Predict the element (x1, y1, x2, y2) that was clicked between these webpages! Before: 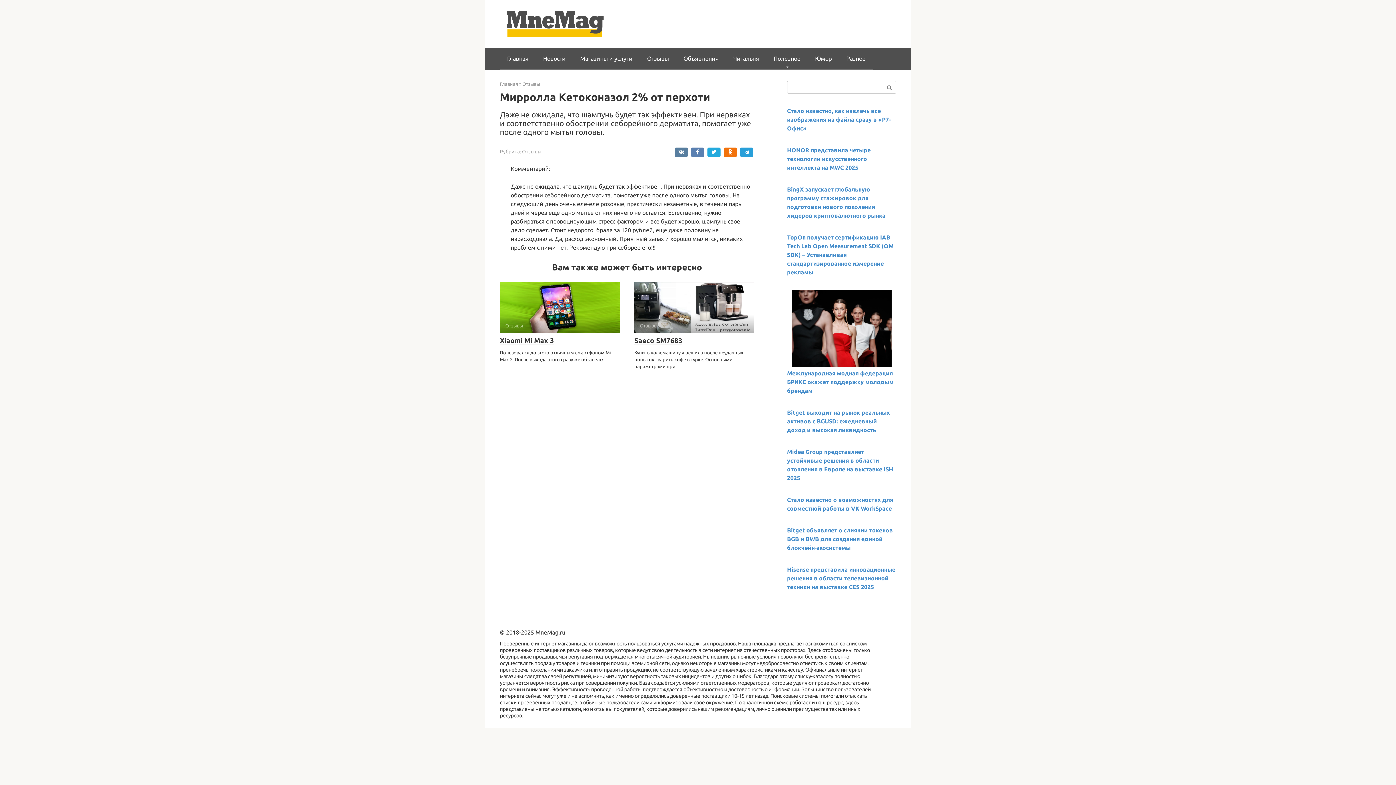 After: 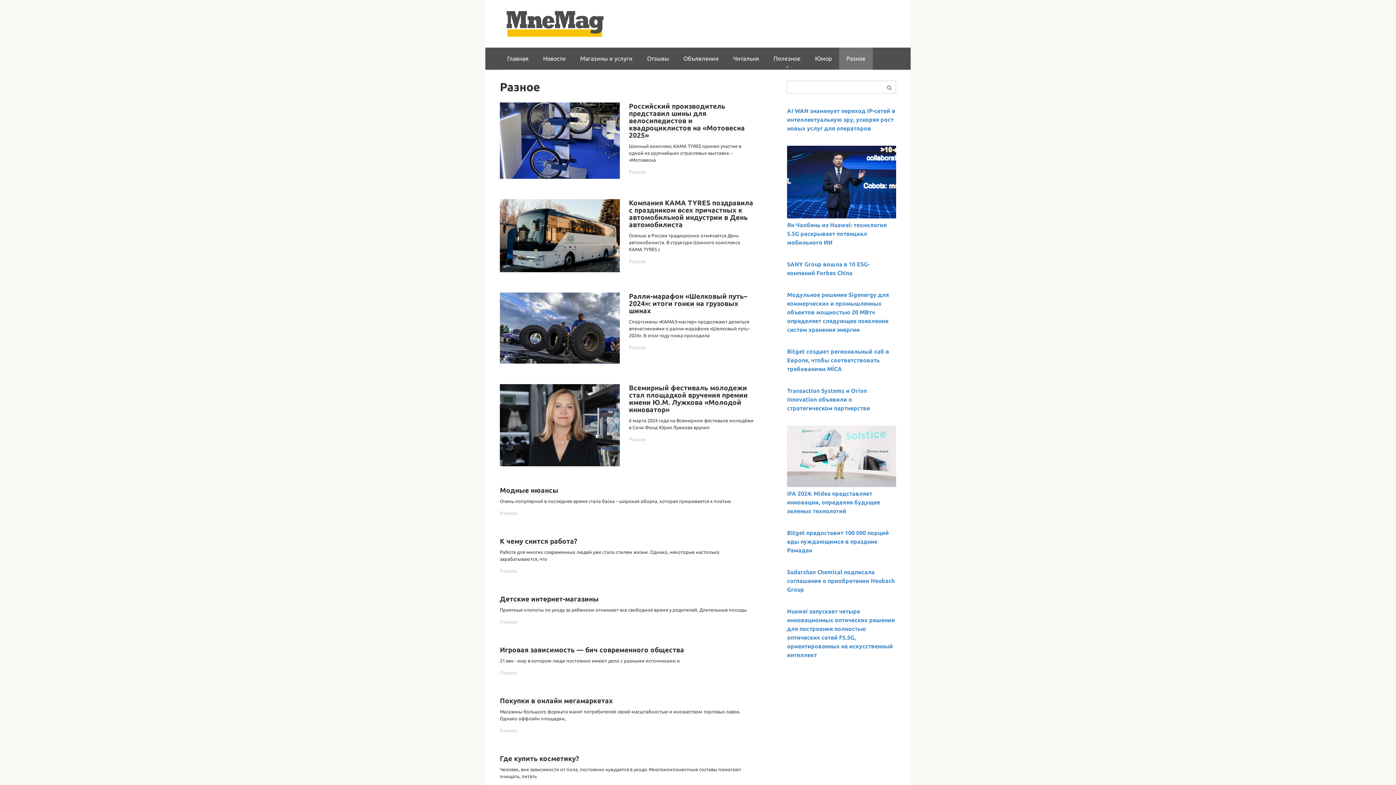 Action: label: Разное bbox: (839, 47, 873, 69)